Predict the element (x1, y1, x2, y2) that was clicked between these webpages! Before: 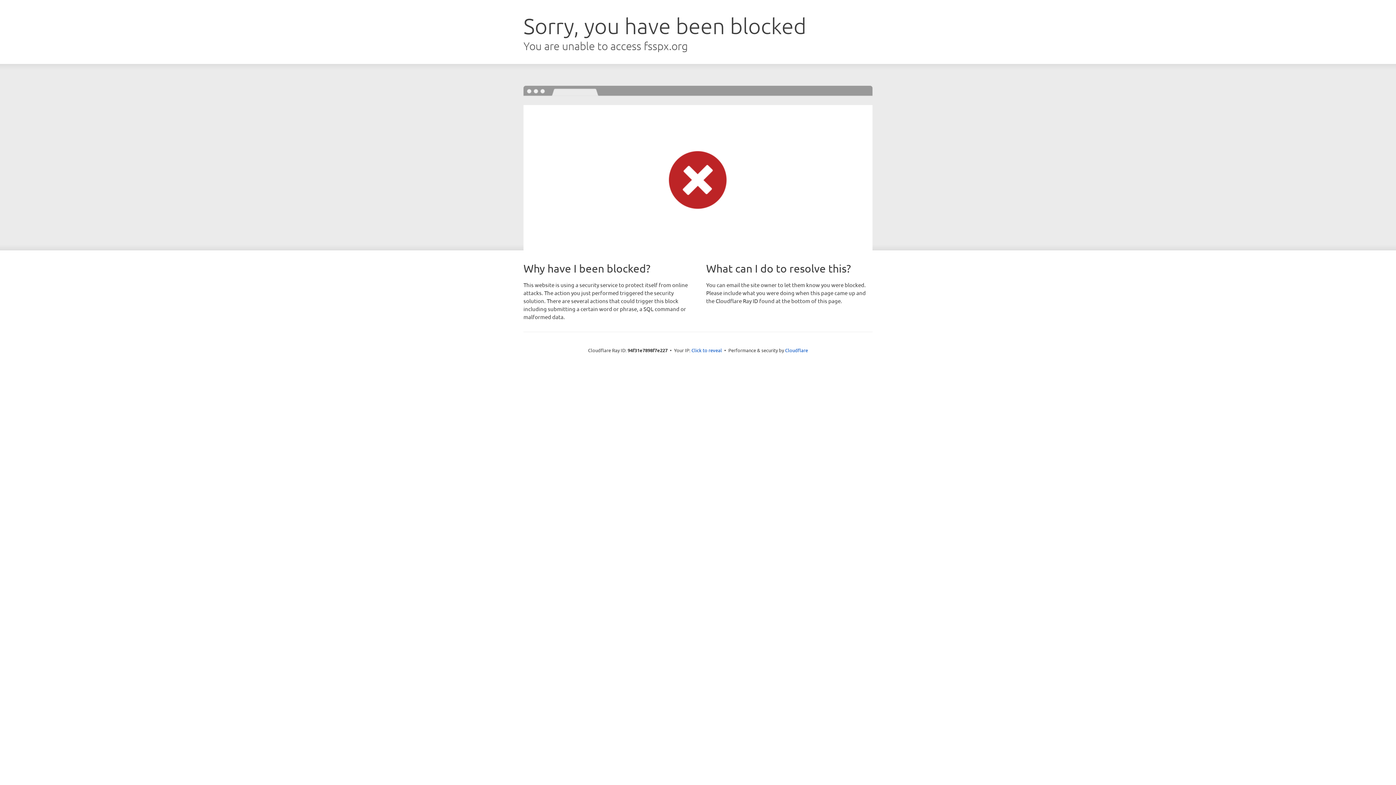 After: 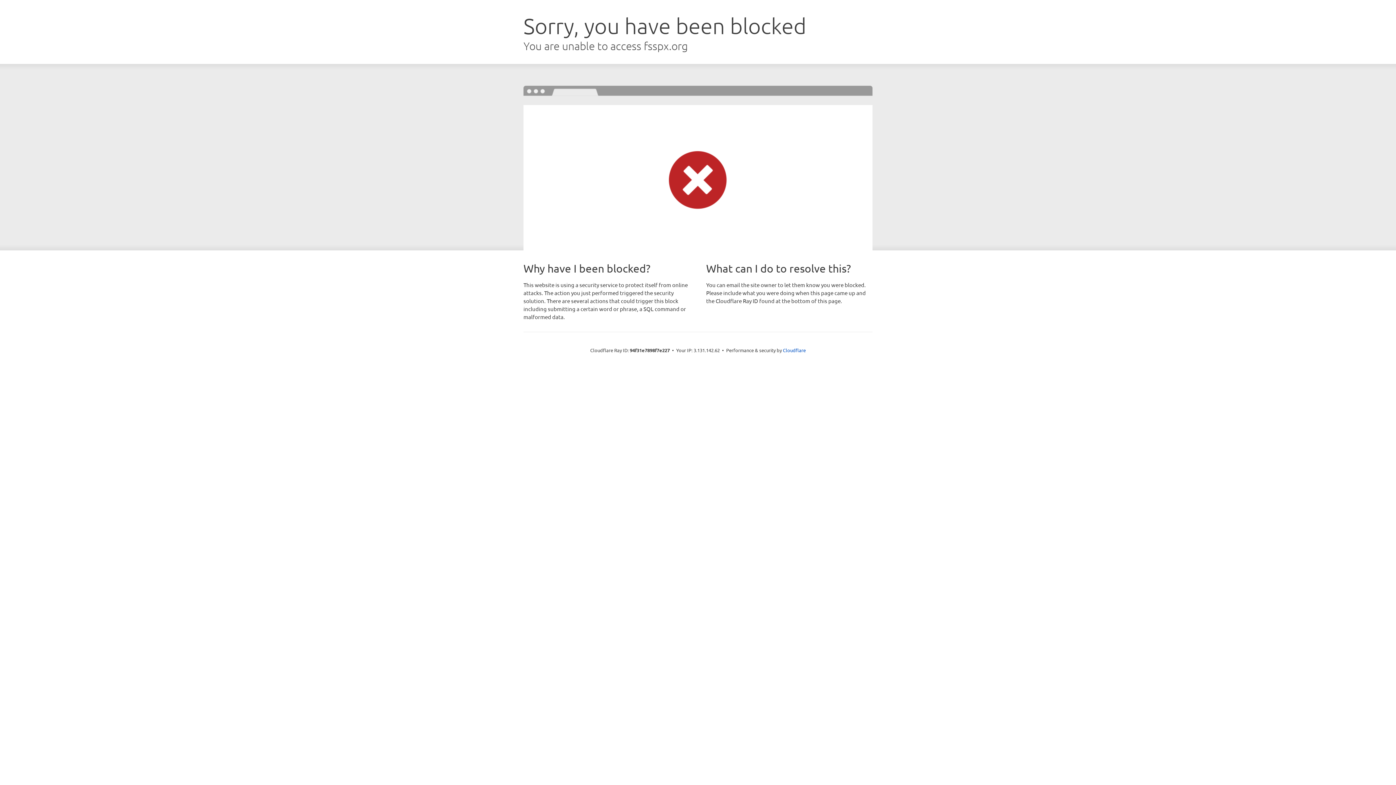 Action: label: Click to reveal bbox: (691, 346, 722, 353)